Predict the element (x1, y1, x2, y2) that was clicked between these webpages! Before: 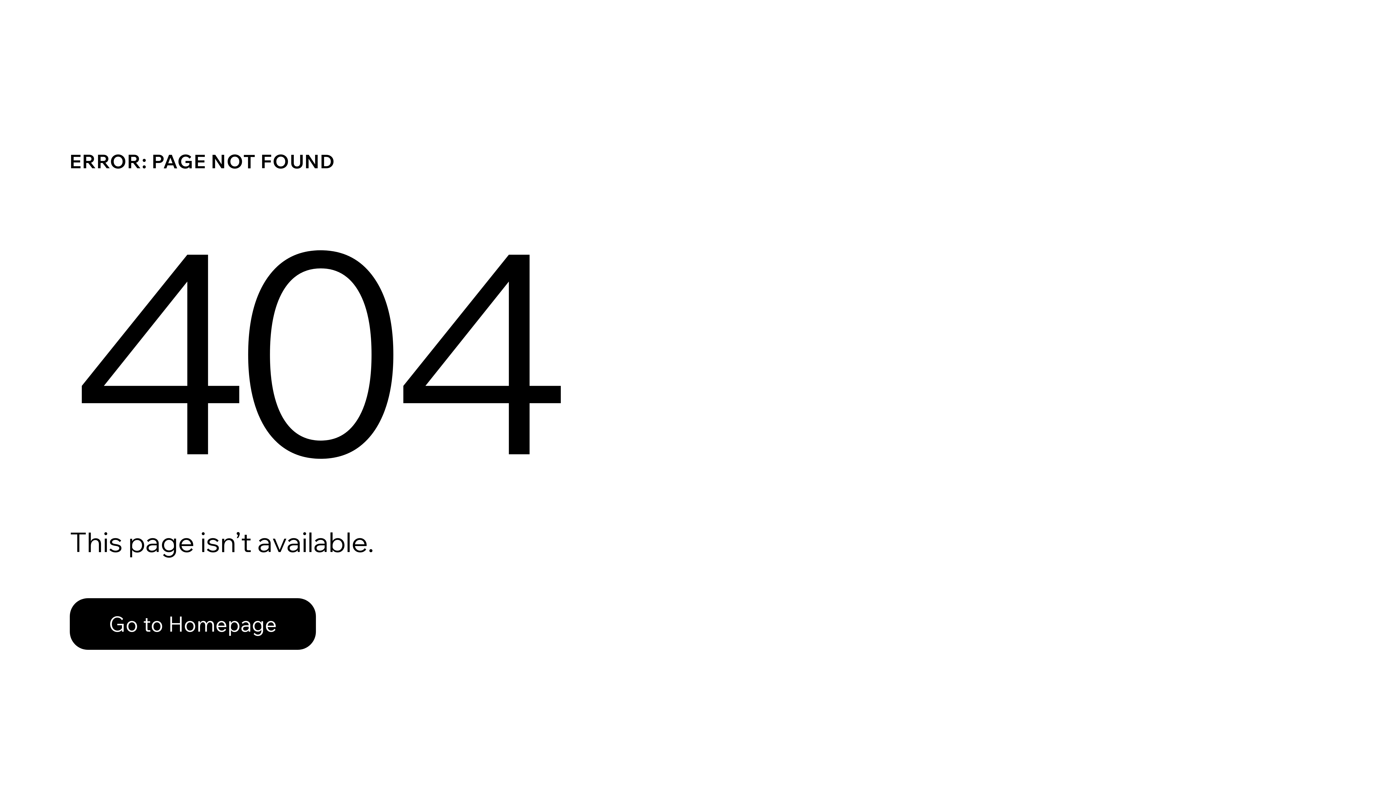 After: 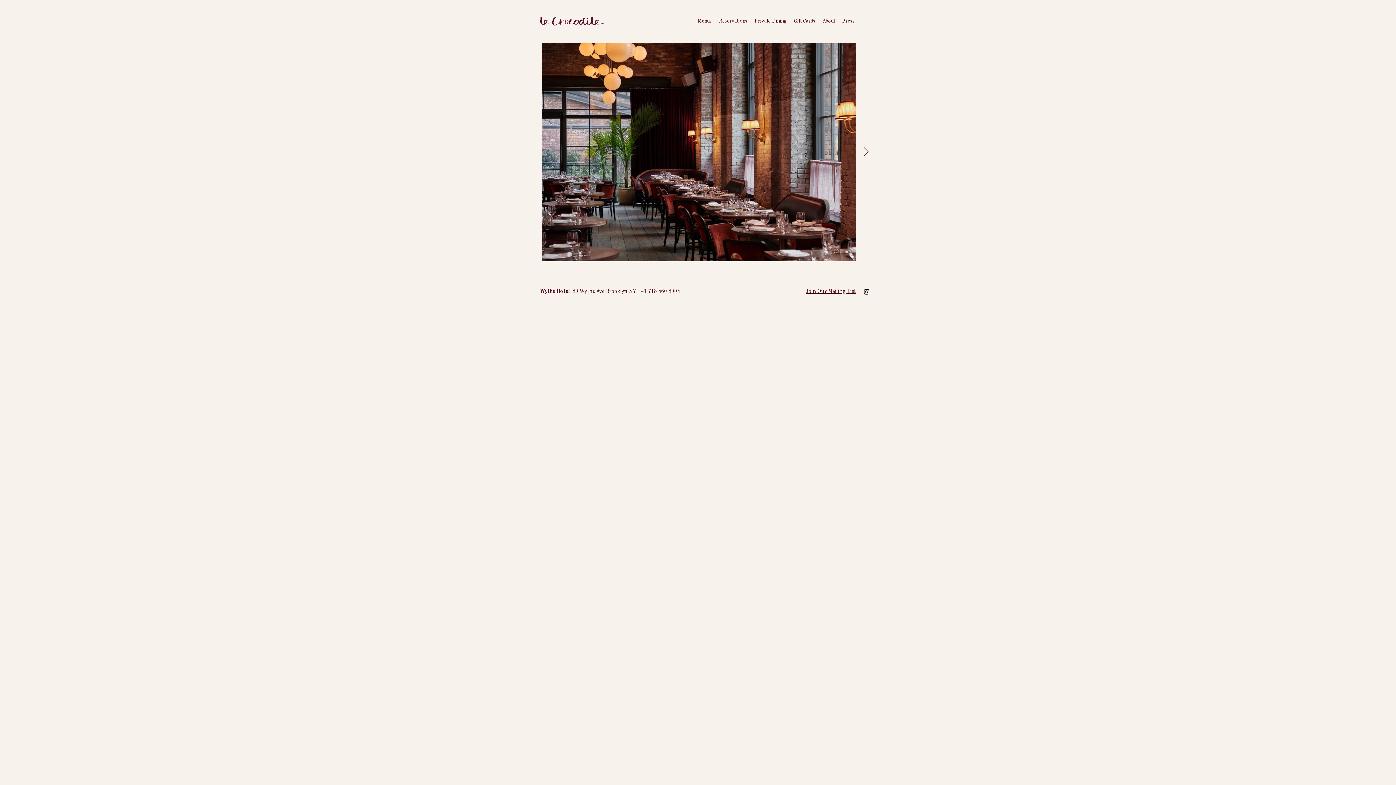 Action: bbox: (69, 598, 316, 650) label: Go to Homepage